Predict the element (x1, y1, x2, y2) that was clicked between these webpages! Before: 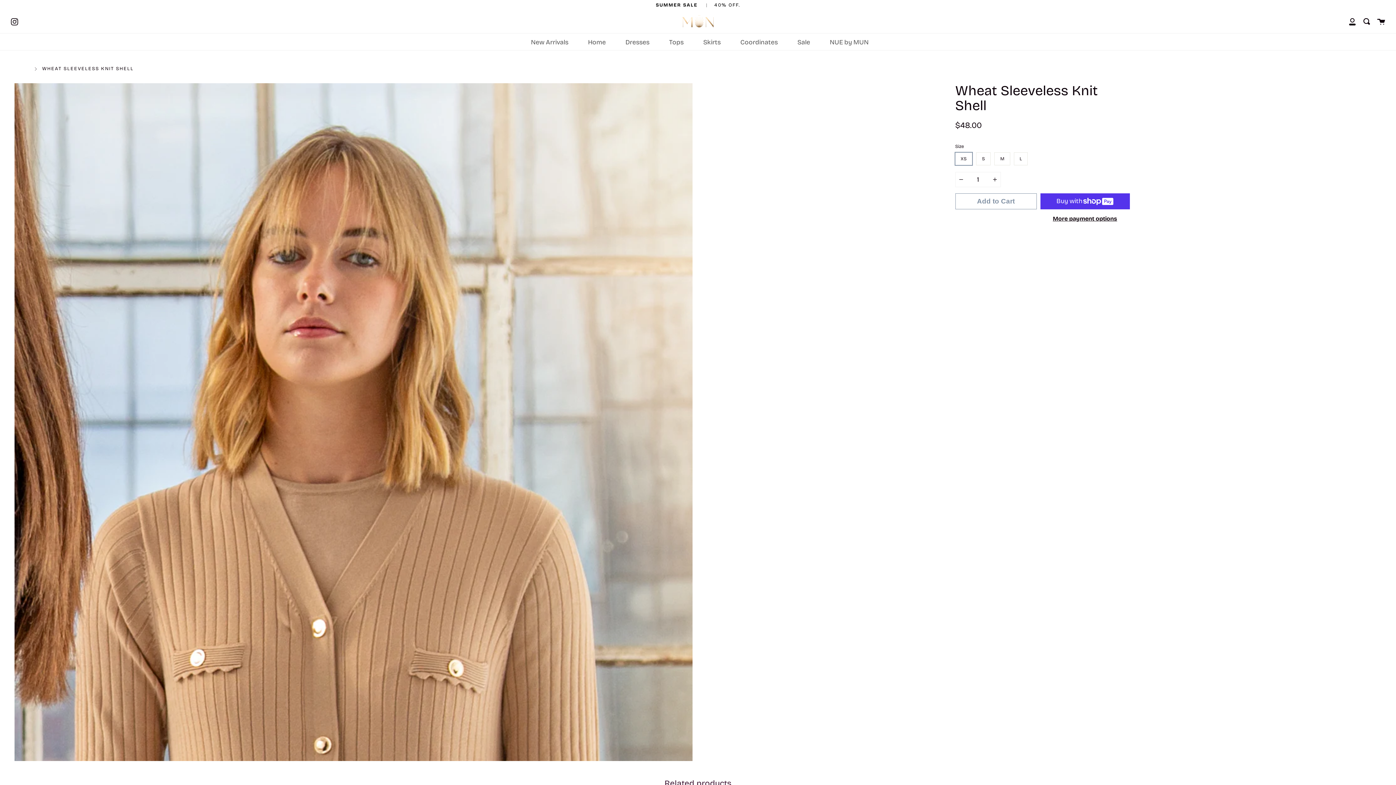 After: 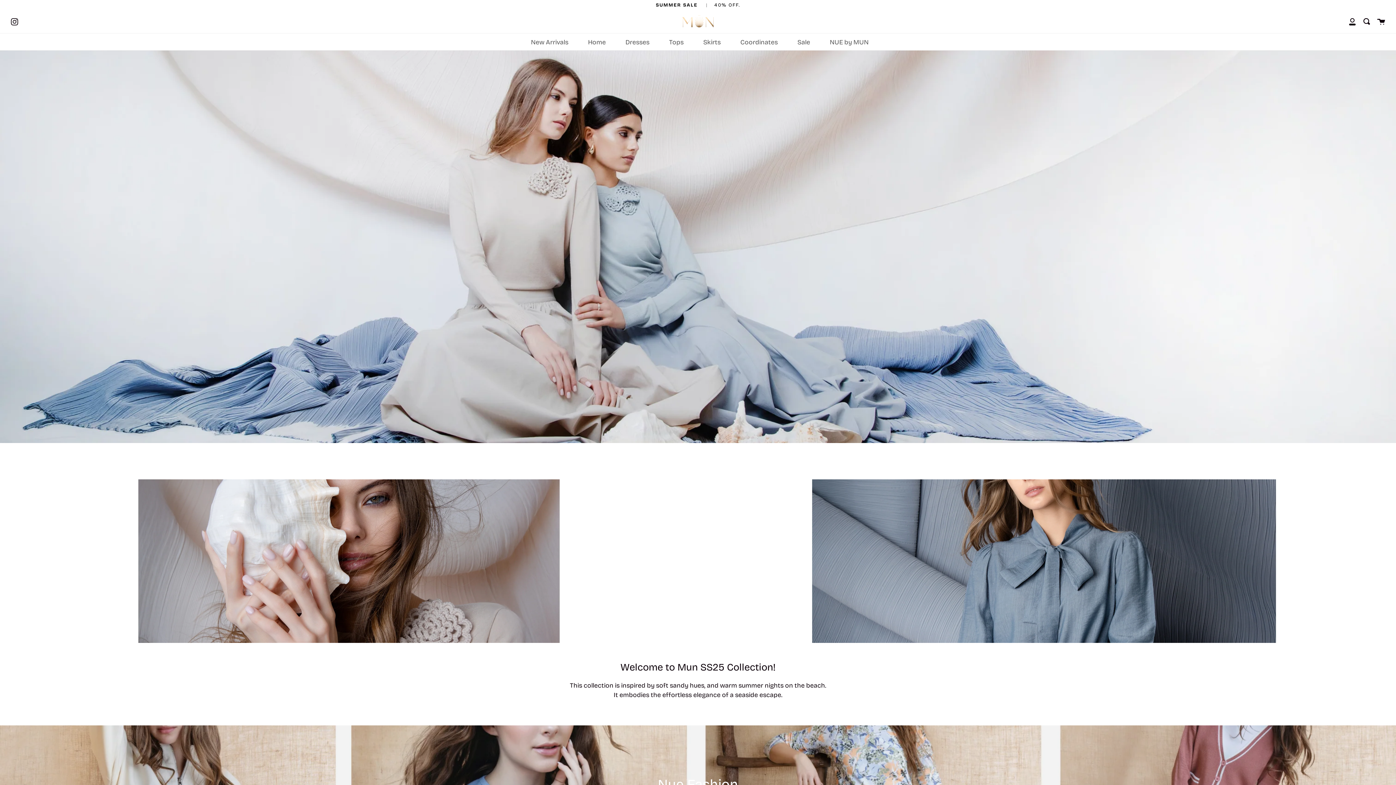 Action: bbox: (586, 33, 607, 51) label: Home